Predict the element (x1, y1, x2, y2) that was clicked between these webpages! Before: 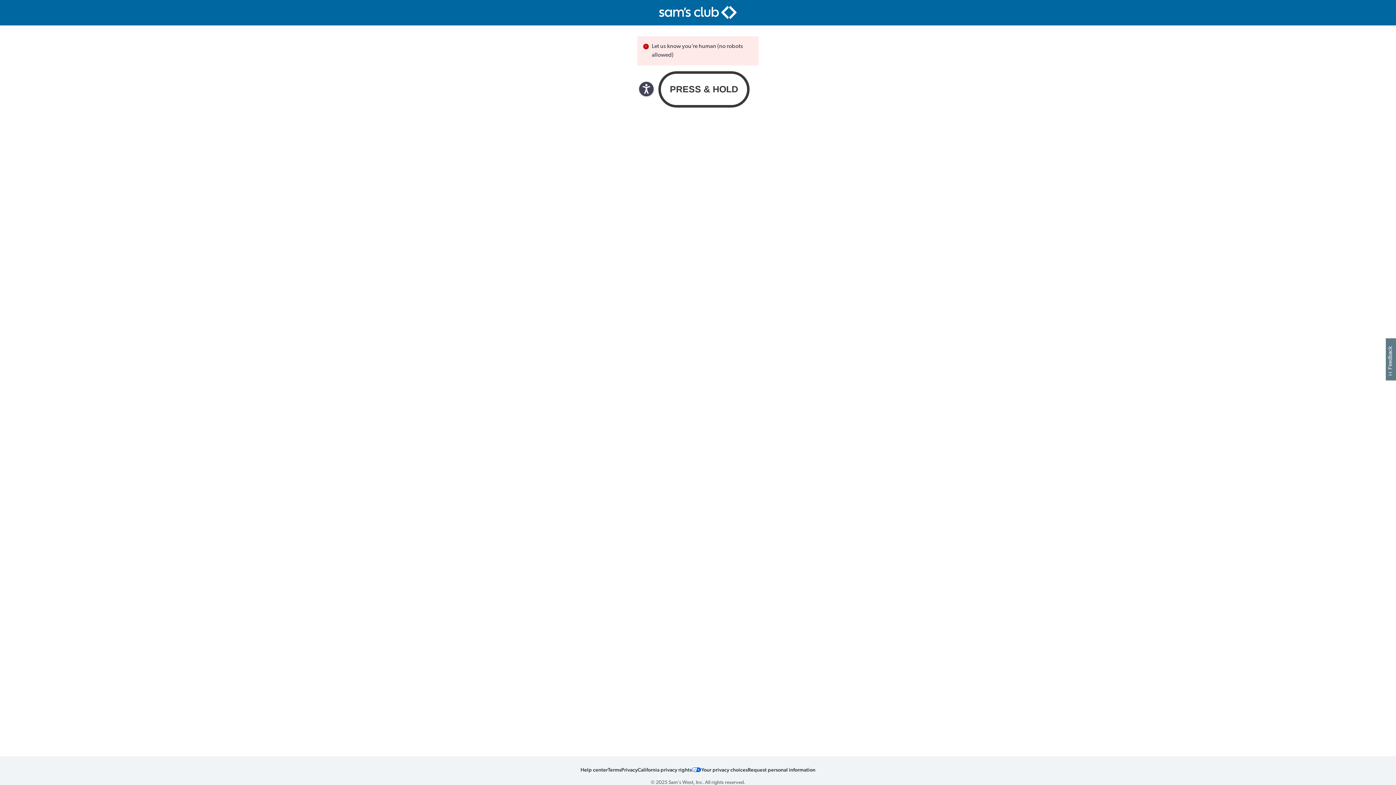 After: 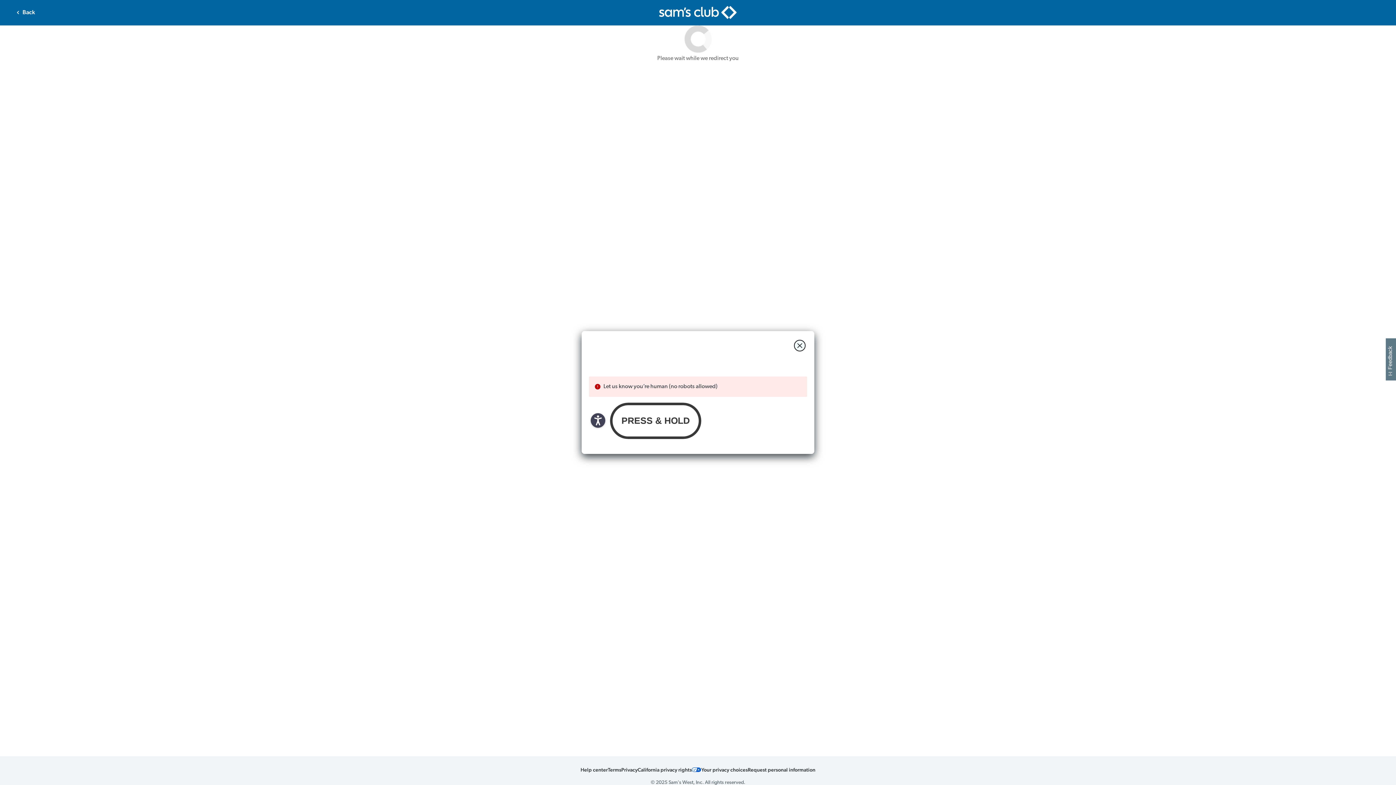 Action: bbox: (748, 766, 815, 773) label: Request personal information